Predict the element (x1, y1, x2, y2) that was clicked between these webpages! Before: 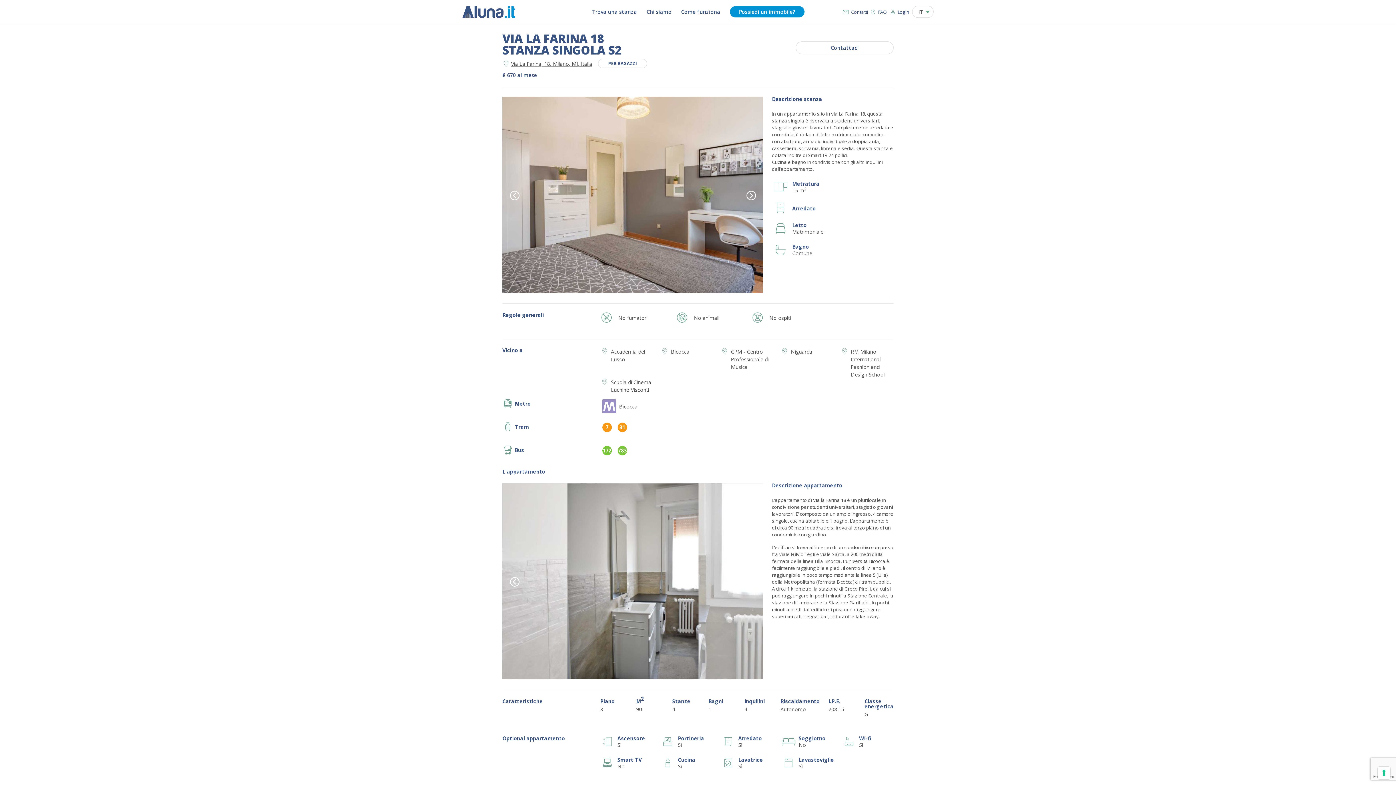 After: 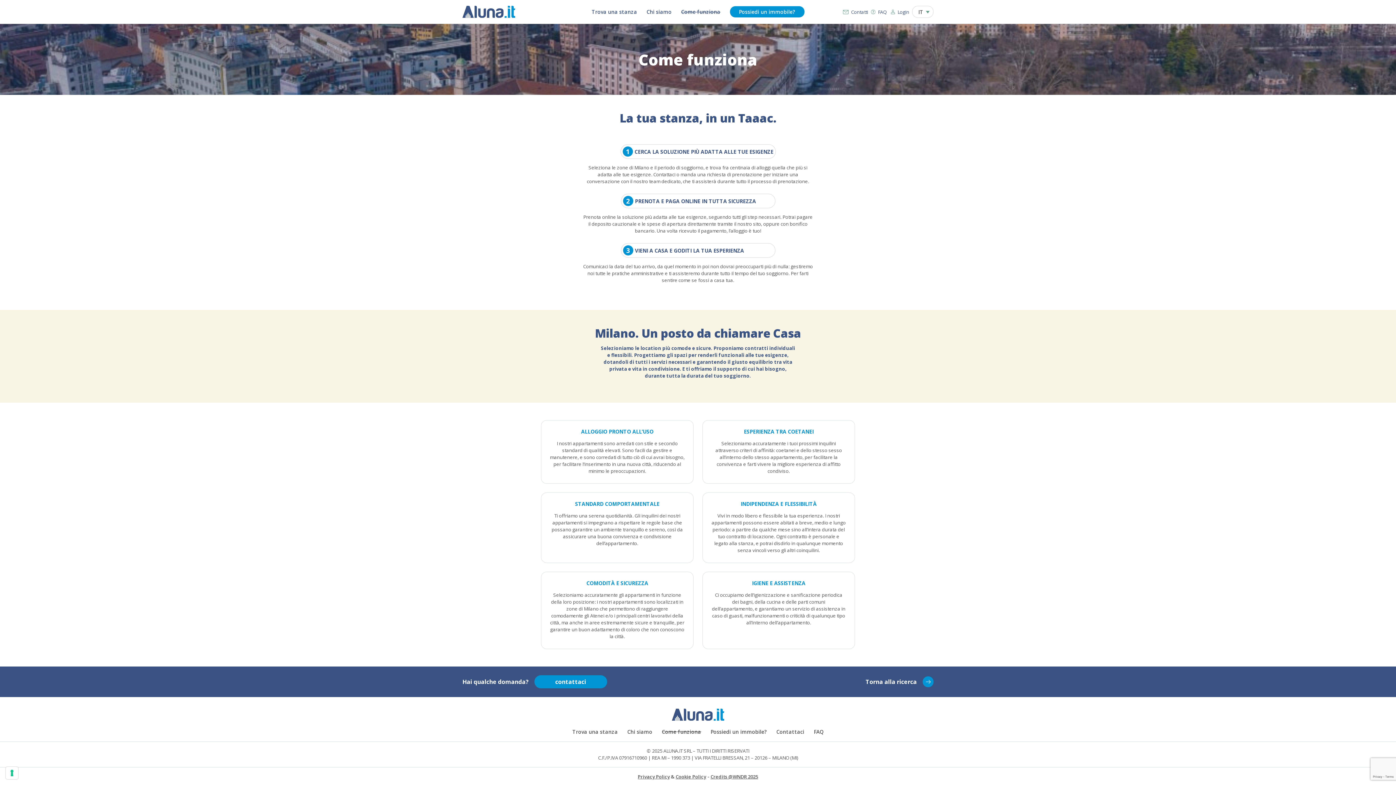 Action: bbox: (681, 8, 720, 15) label: Come funziona